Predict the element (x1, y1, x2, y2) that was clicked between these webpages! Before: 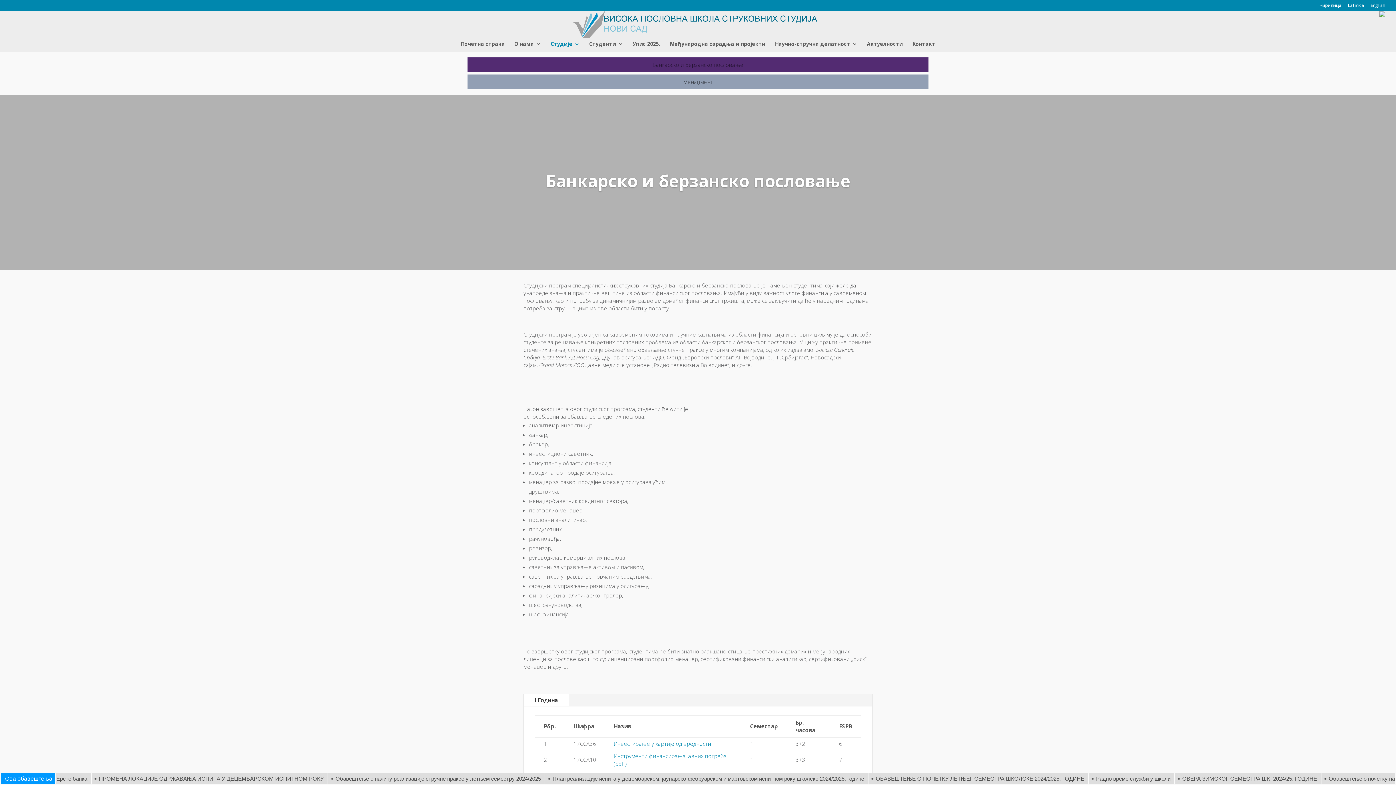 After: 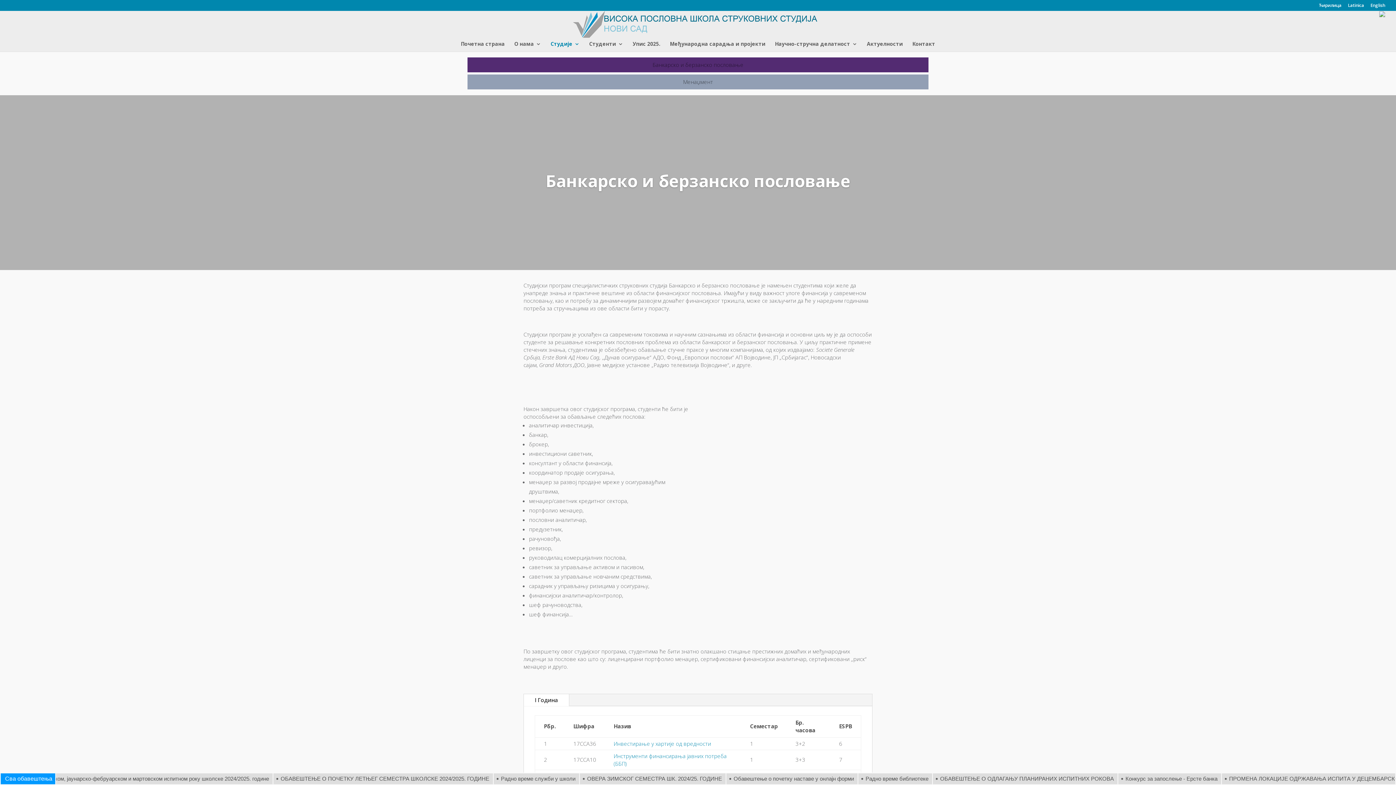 Action: bbox: (524, 694, 569, 706) label: I Година